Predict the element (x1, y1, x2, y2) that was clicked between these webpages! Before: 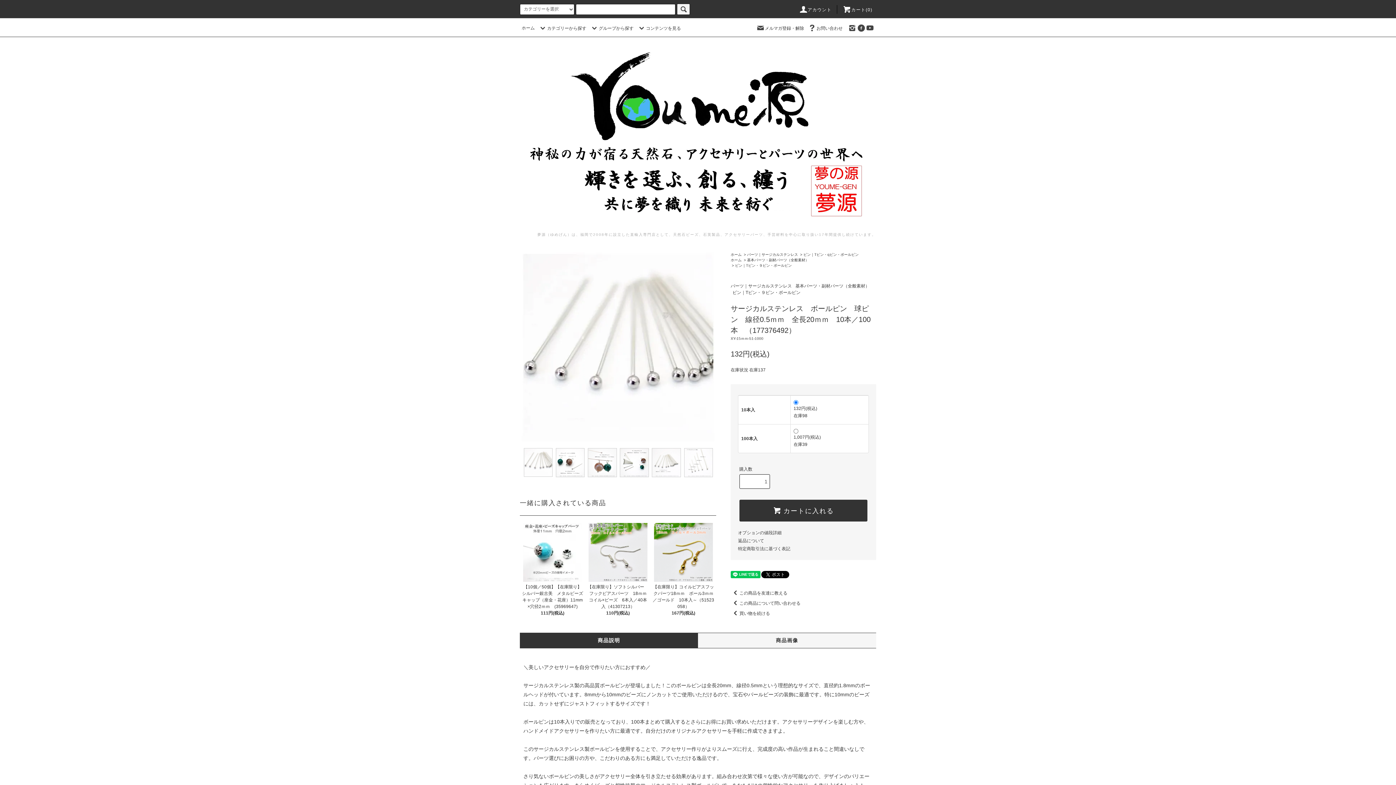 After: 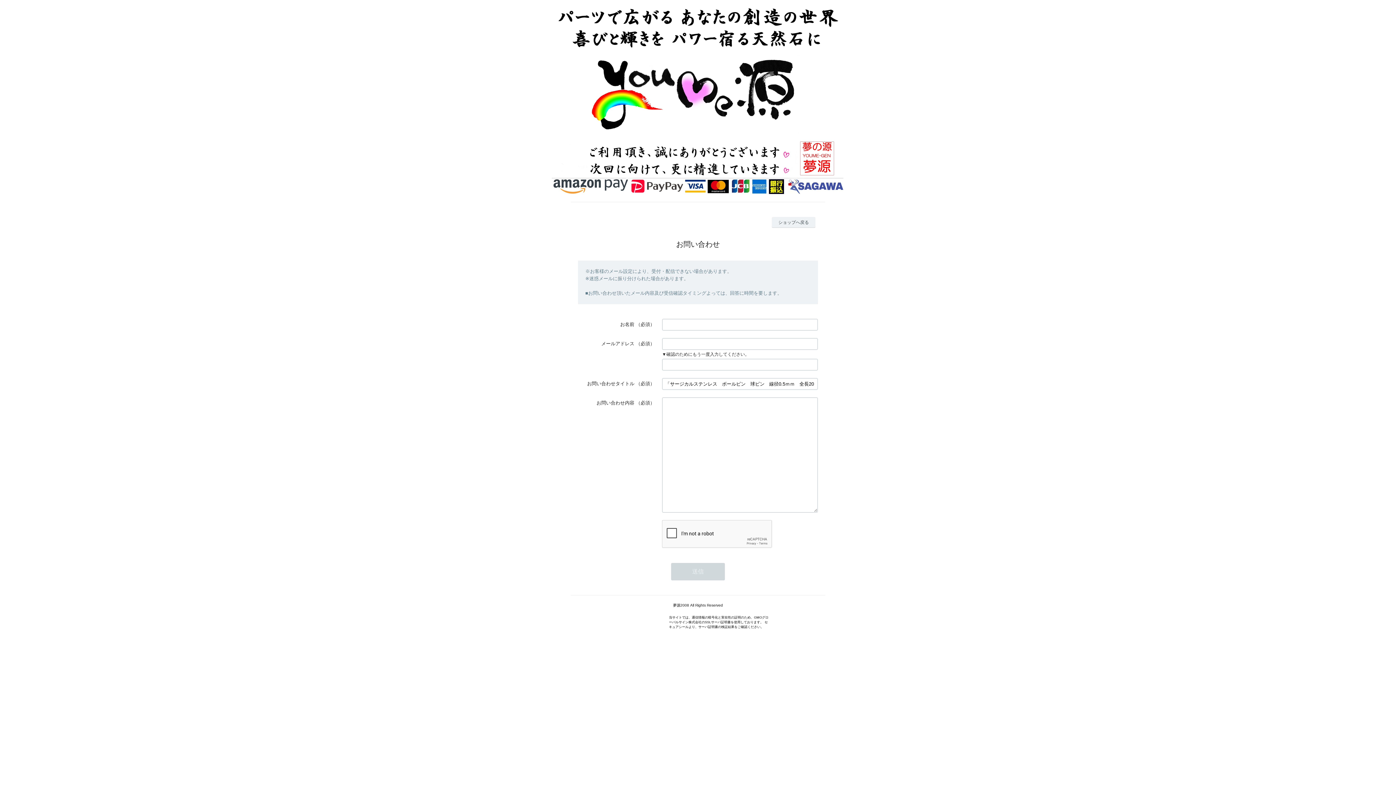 Action: bbox: (730, 601, 800, 606) label: この商品について問い合わせる